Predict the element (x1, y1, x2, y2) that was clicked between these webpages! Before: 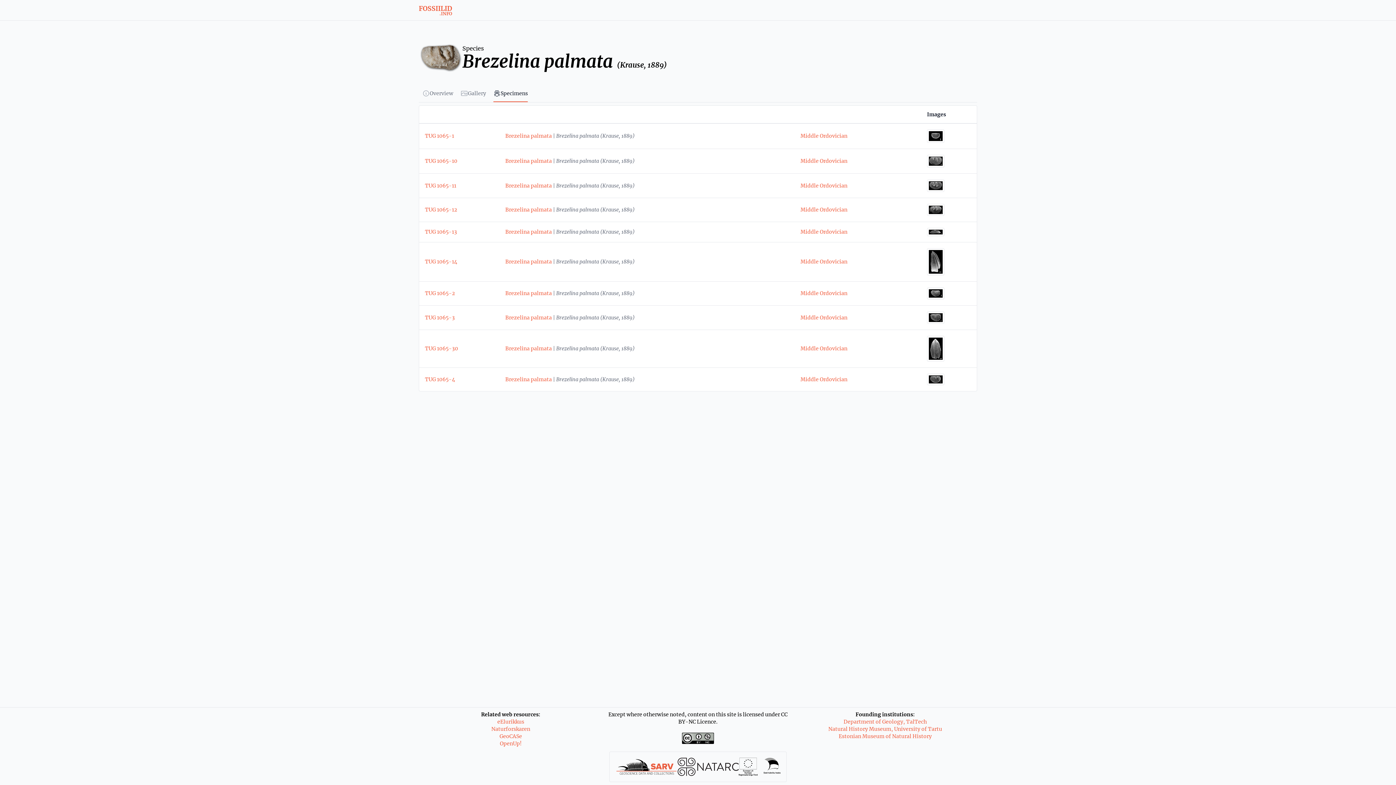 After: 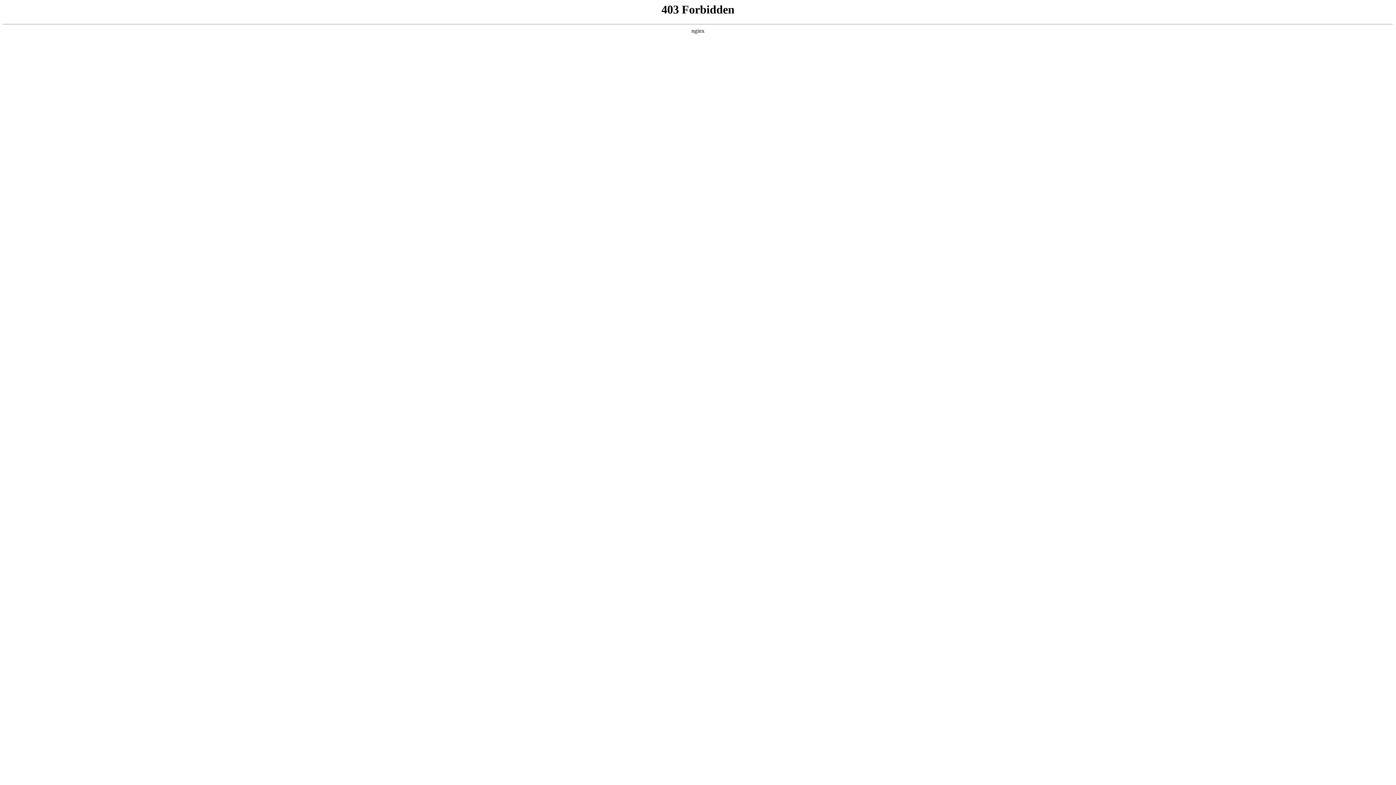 Action: bbox: (677, 758, 739, 776)